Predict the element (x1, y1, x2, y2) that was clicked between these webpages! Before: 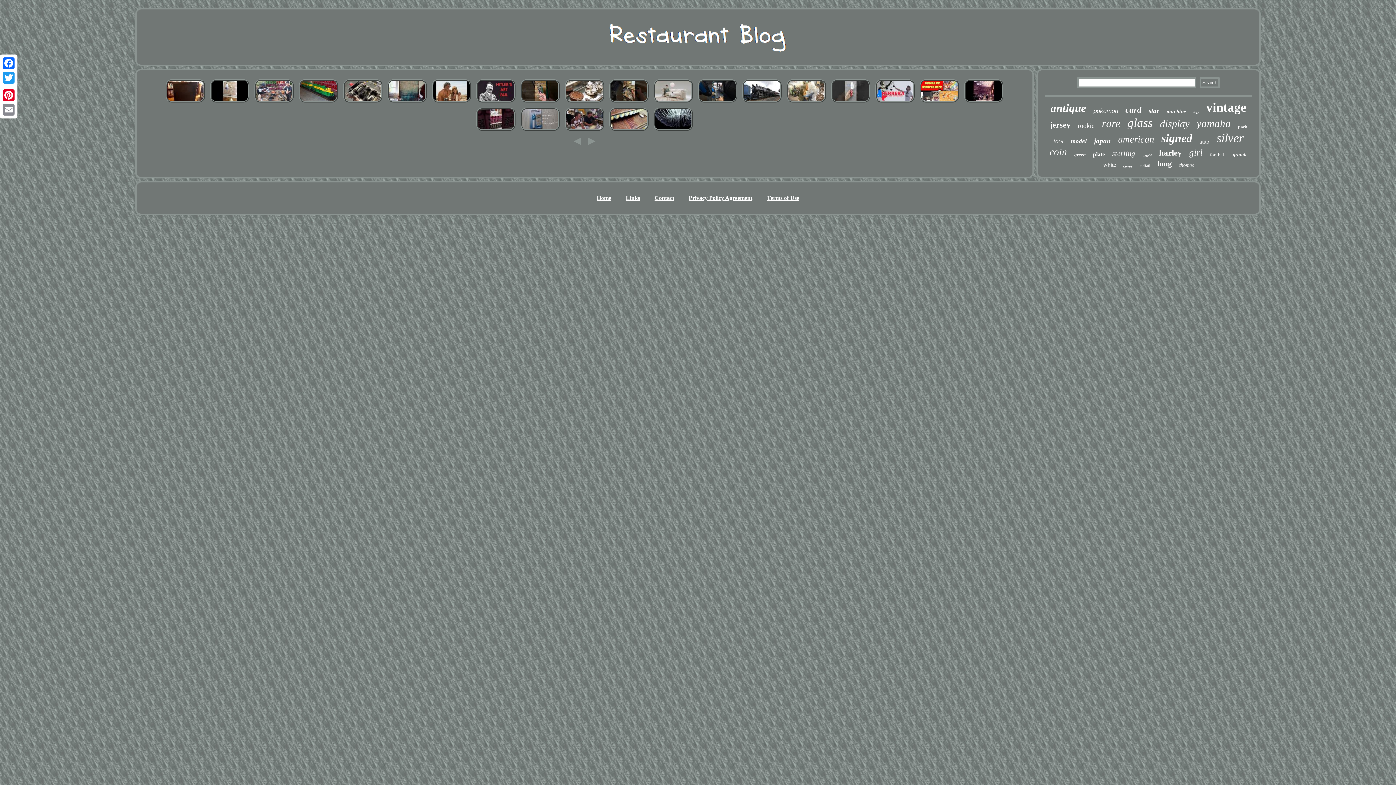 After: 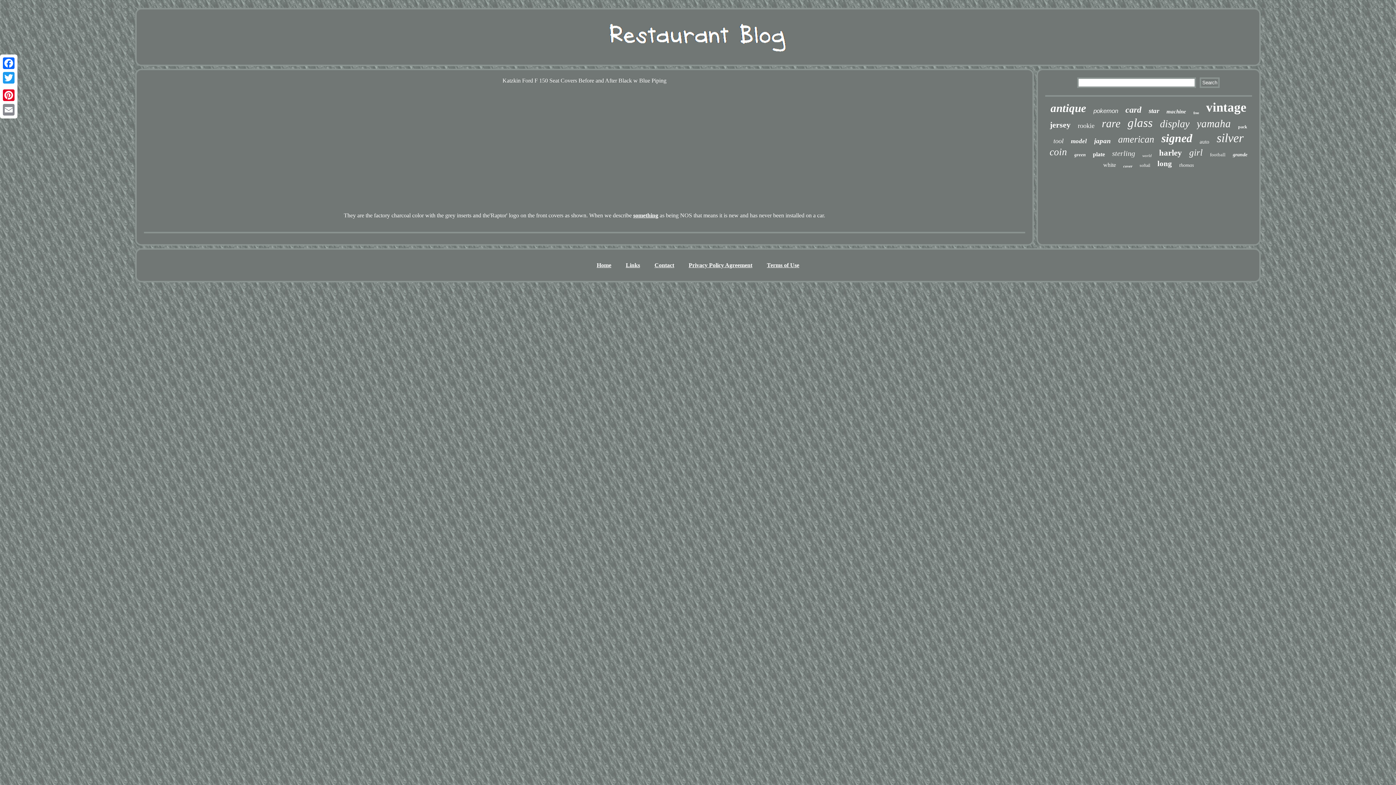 Action: bbox: (696, 99, 739, 105)